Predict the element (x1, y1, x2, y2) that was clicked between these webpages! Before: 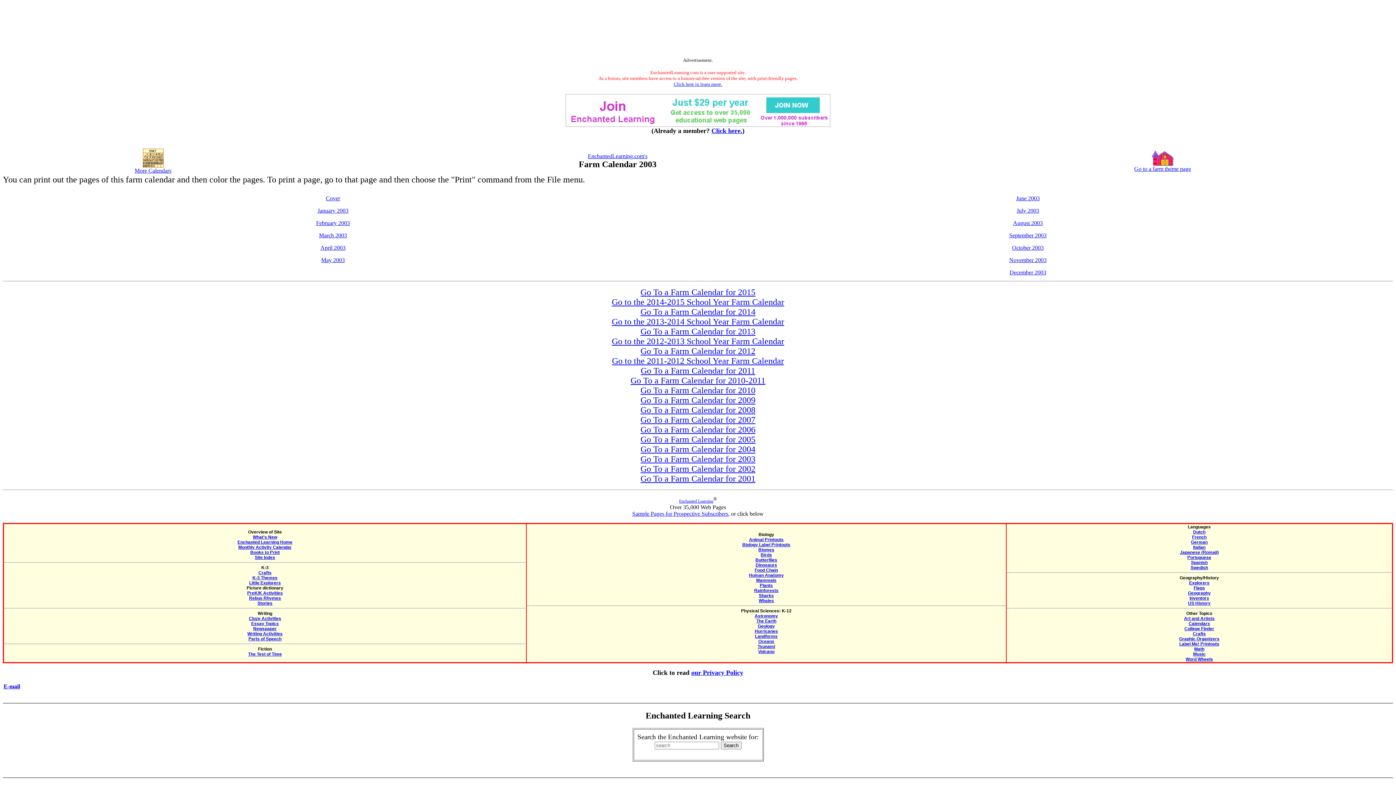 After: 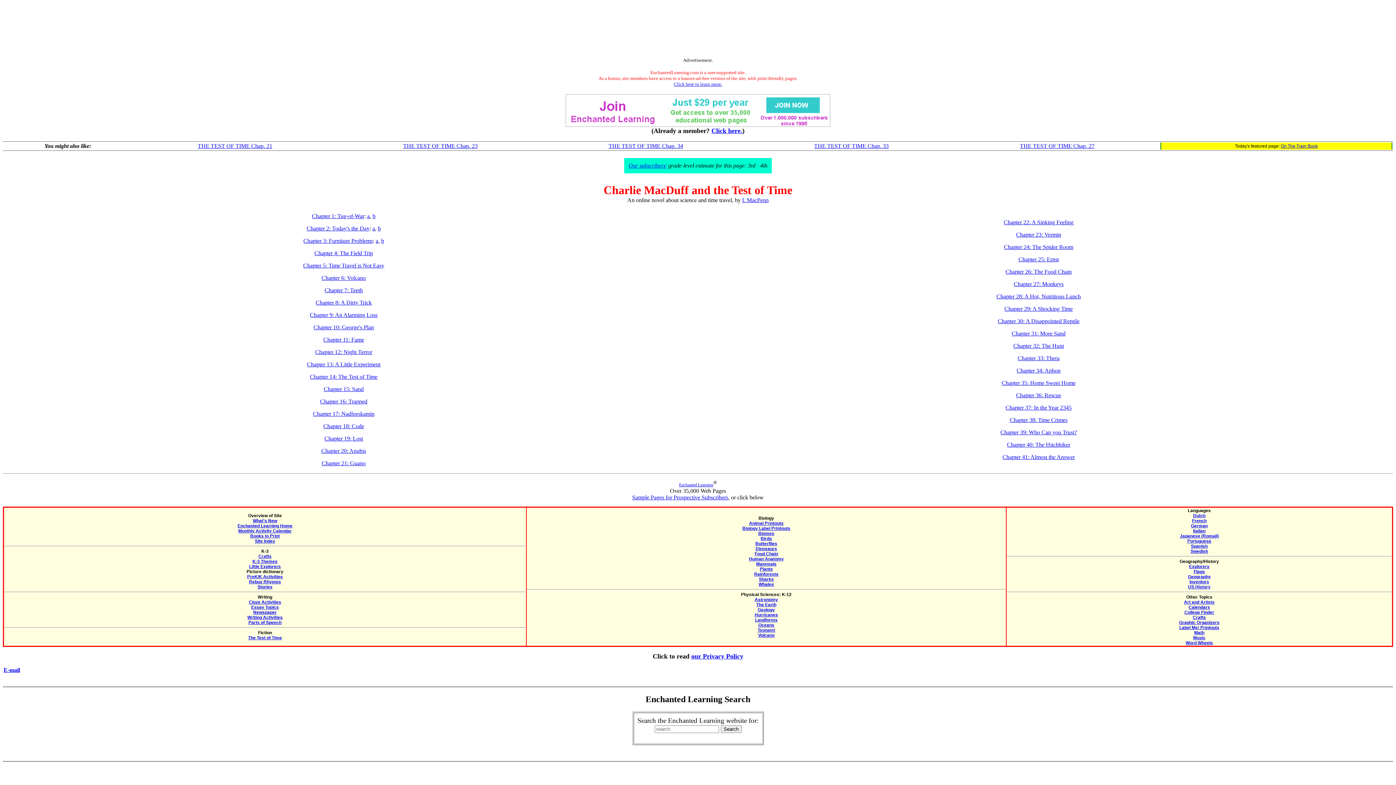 Action: bbox: (248, 652, 282, 657) label: The Test of Time